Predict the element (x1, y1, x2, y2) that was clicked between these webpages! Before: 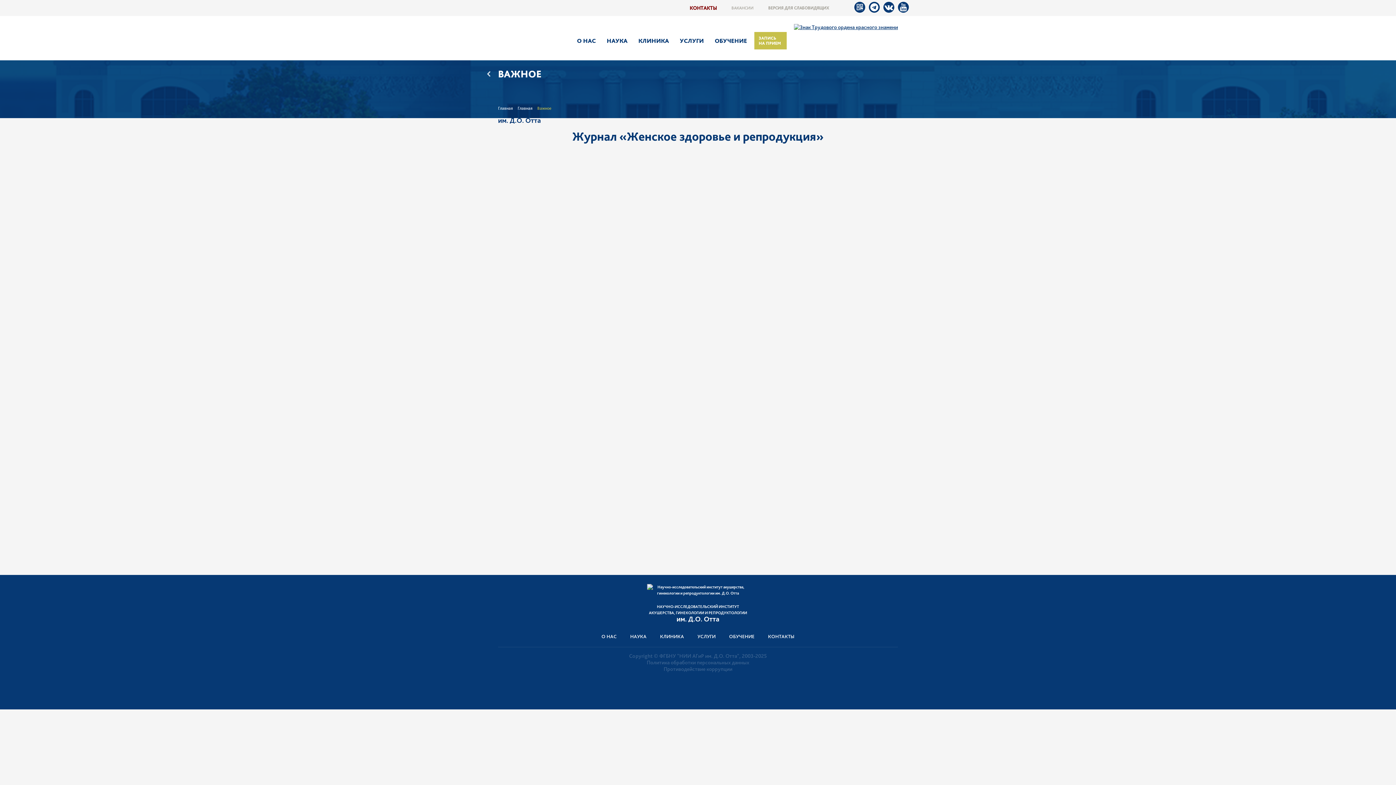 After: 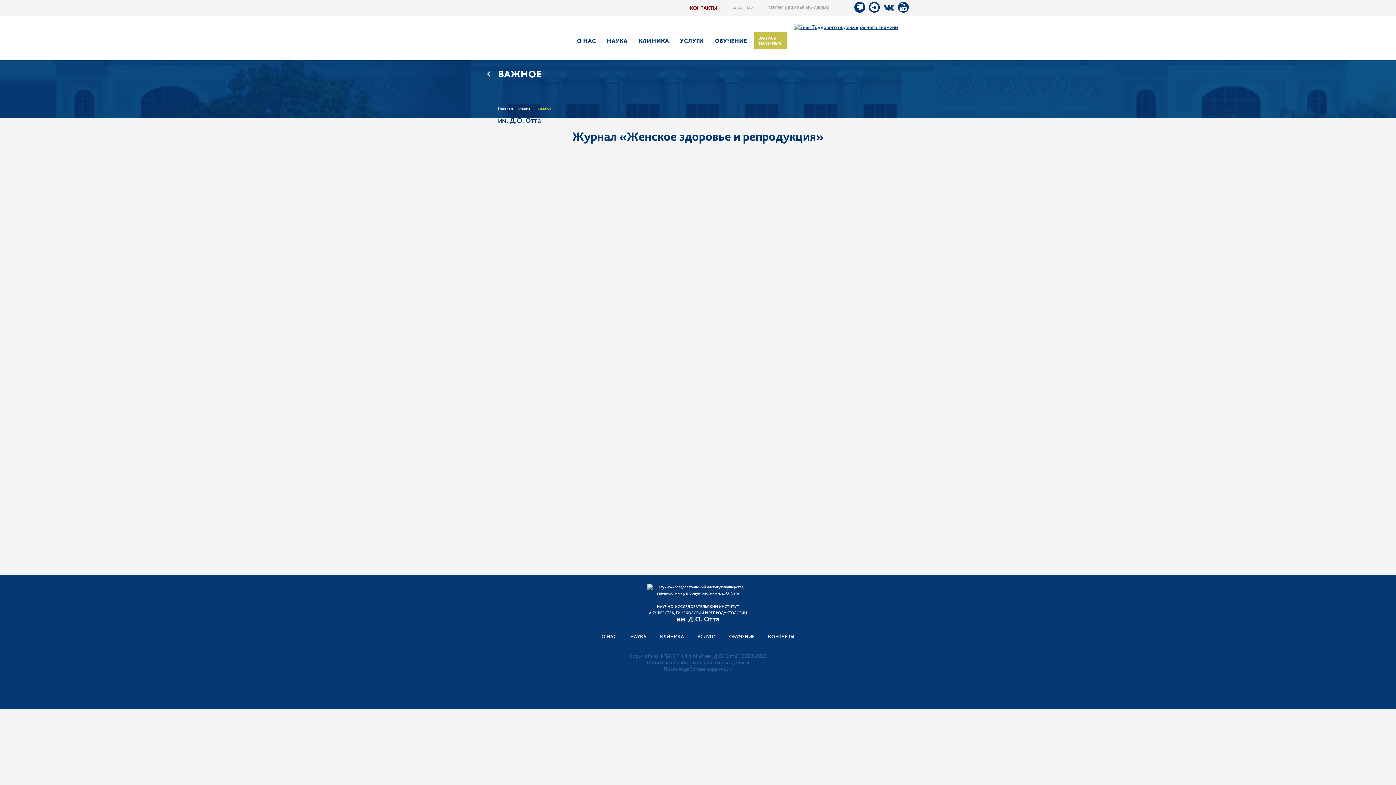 Action: bbox: (883, 1, 894, 12)